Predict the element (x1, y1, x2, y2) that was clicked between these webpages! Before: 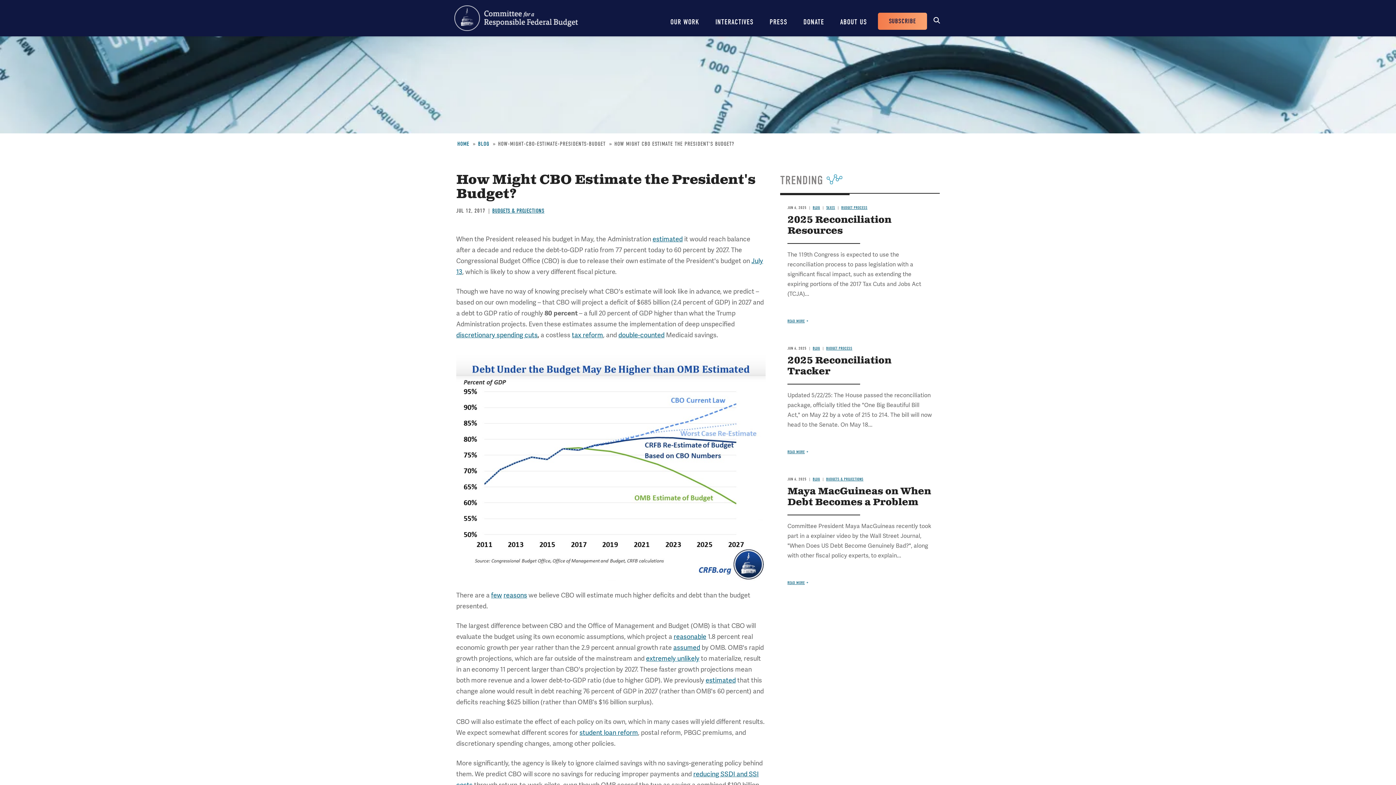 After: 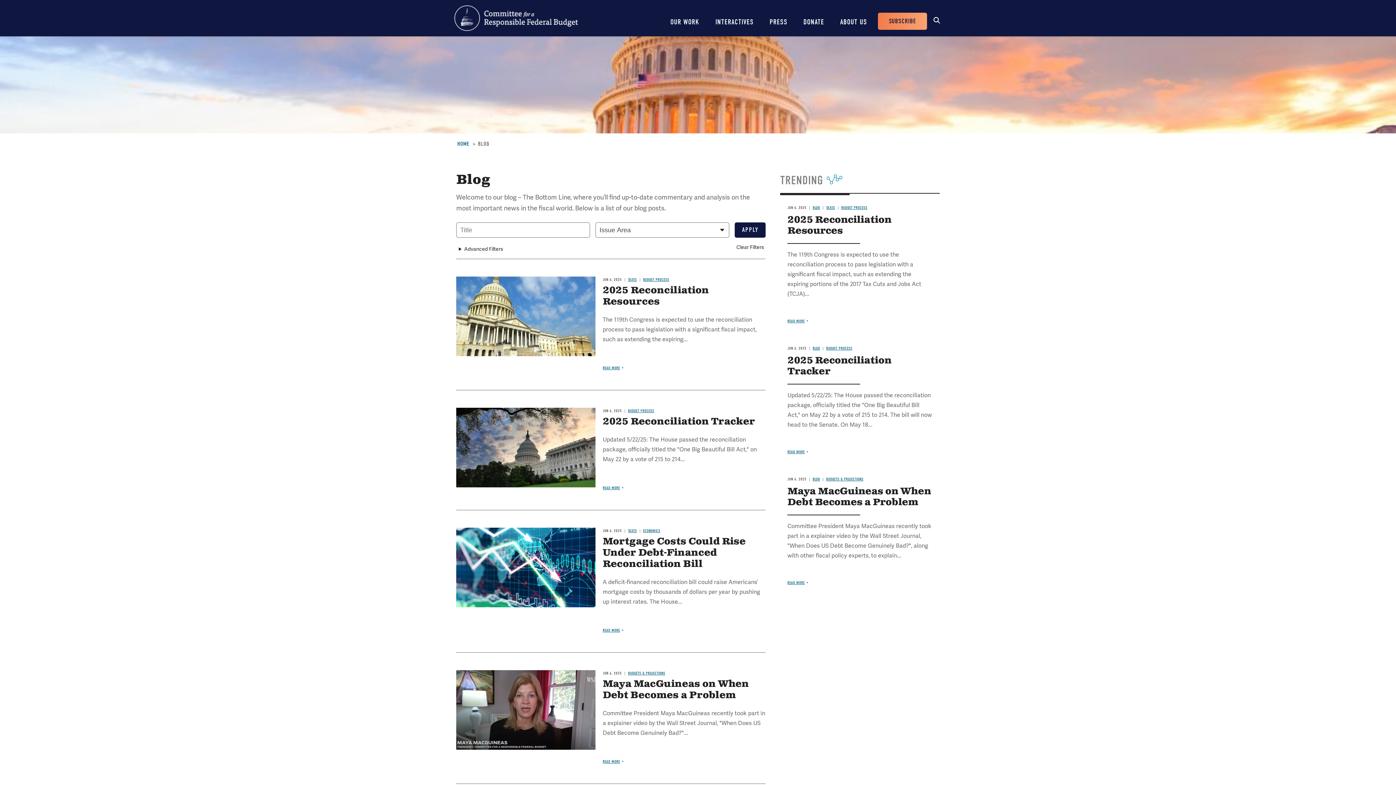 Action: bbox: (478, 140, 489, 147) label: BLOG